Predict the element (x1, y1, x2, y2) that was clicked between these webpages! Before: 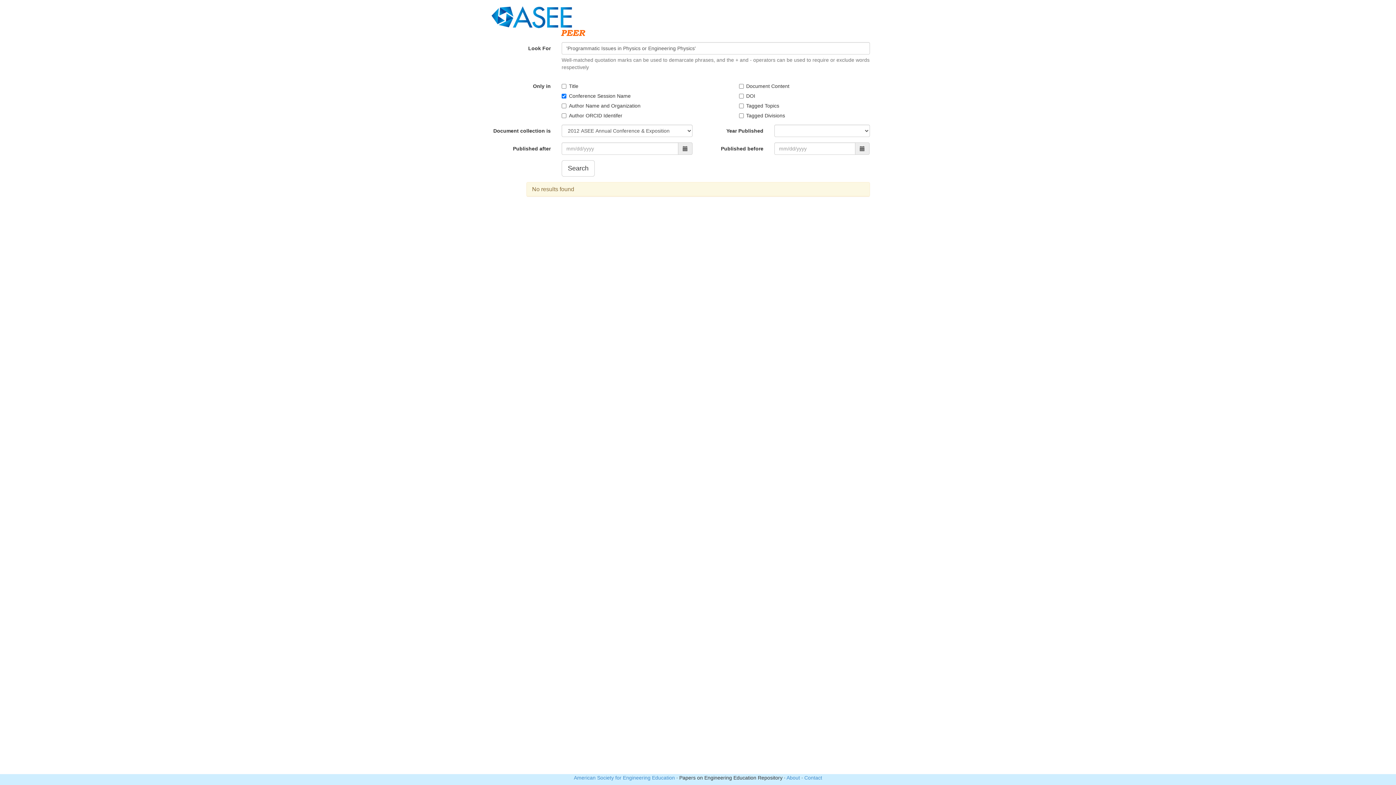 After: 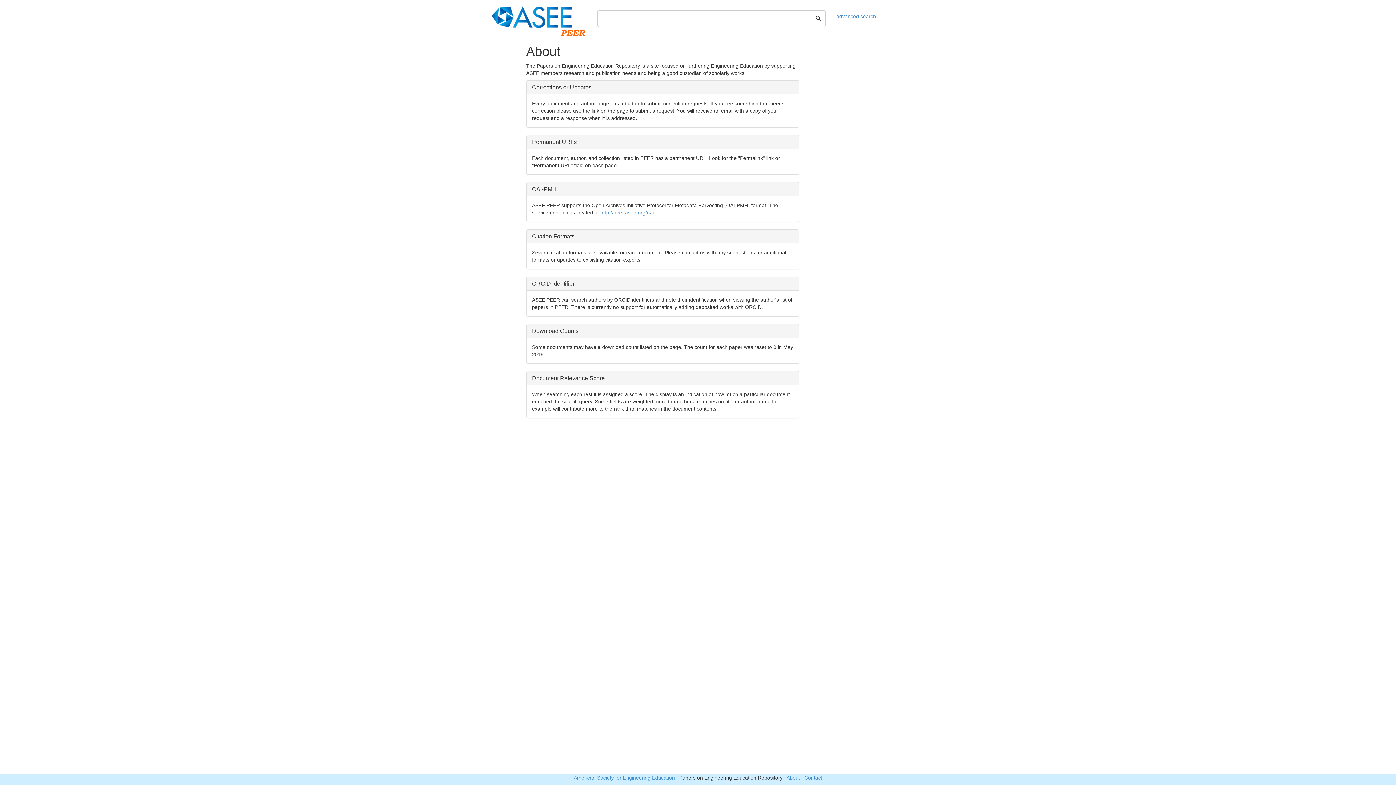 Action: bbox: (786, 775, 800, 781) label: About